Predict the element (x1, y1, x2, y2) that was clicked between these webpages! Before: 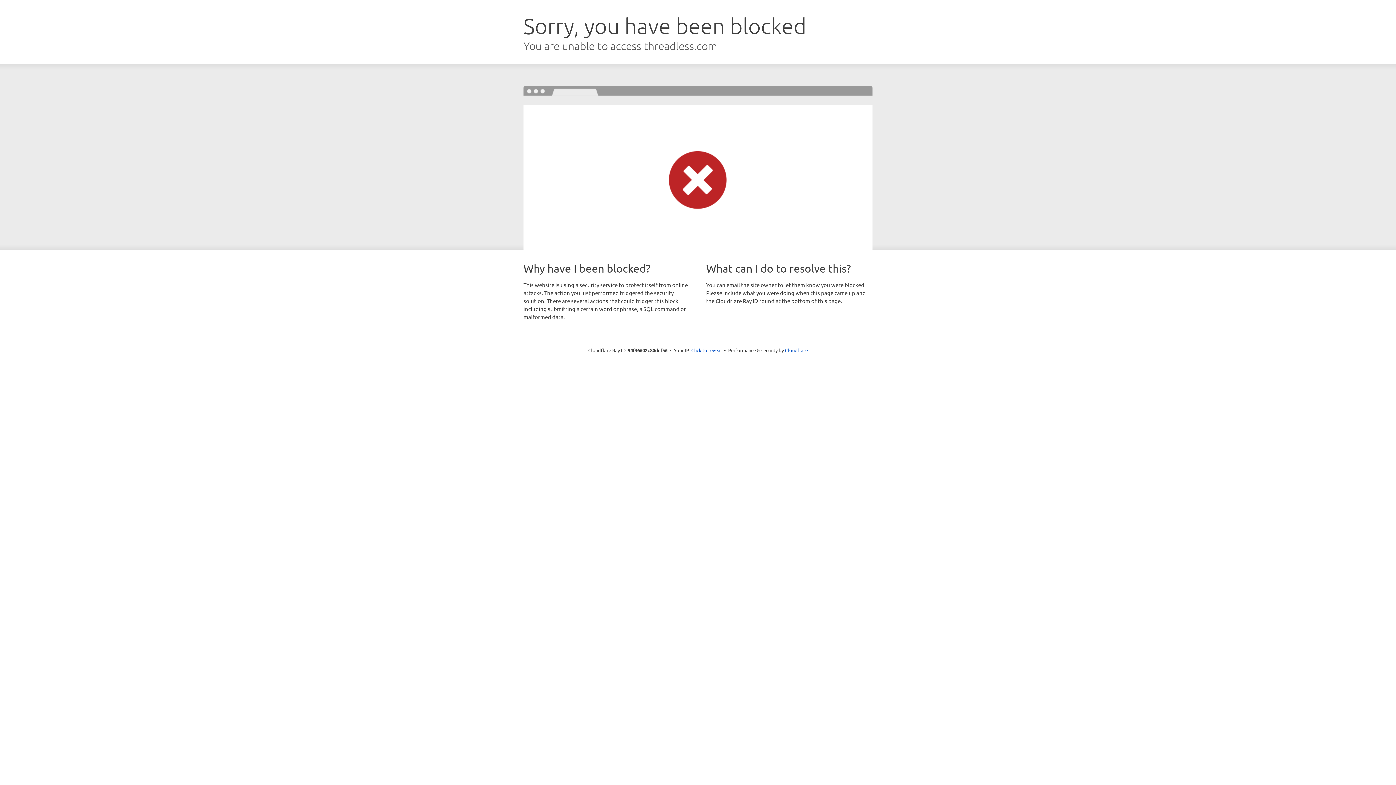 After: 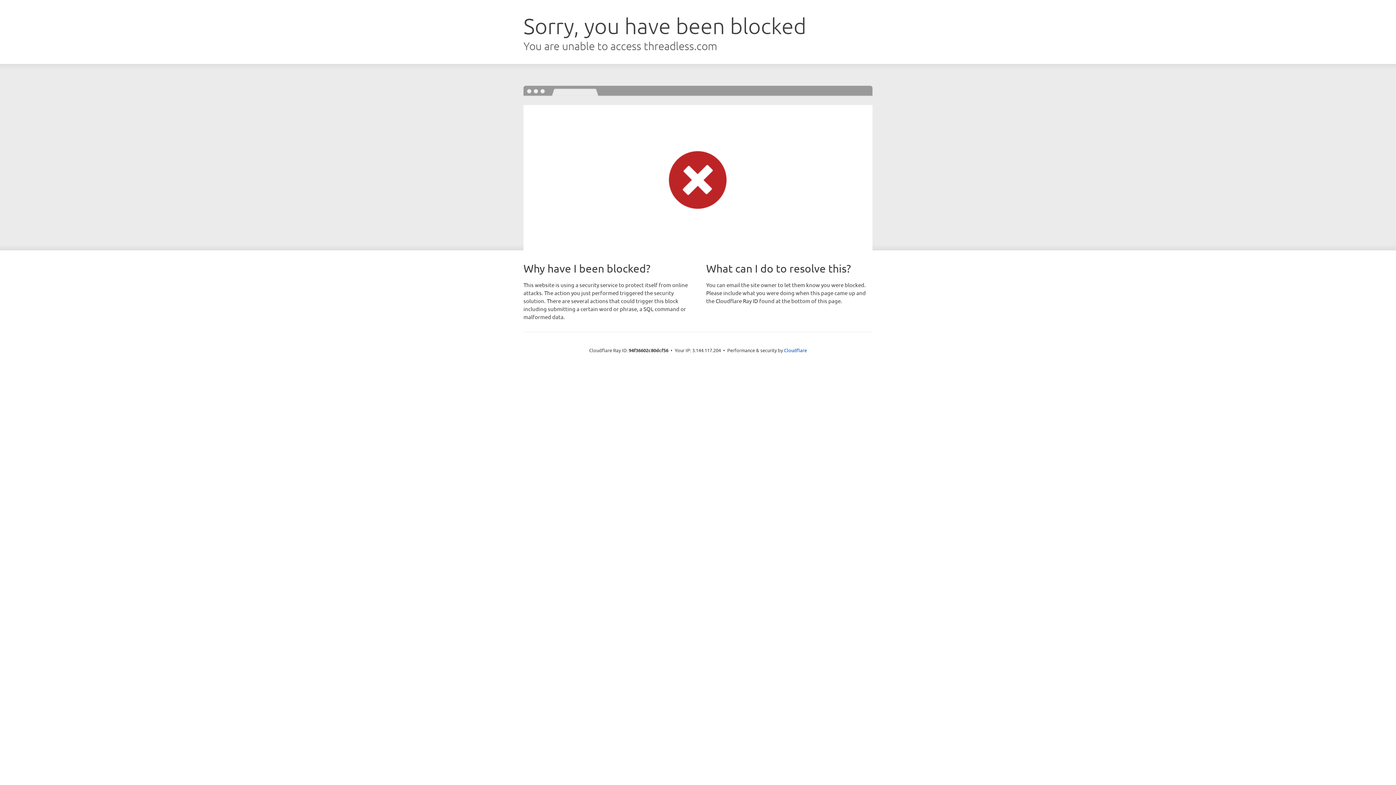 Action: bbox: (691, 346, 722, 353) label: Click to reveal